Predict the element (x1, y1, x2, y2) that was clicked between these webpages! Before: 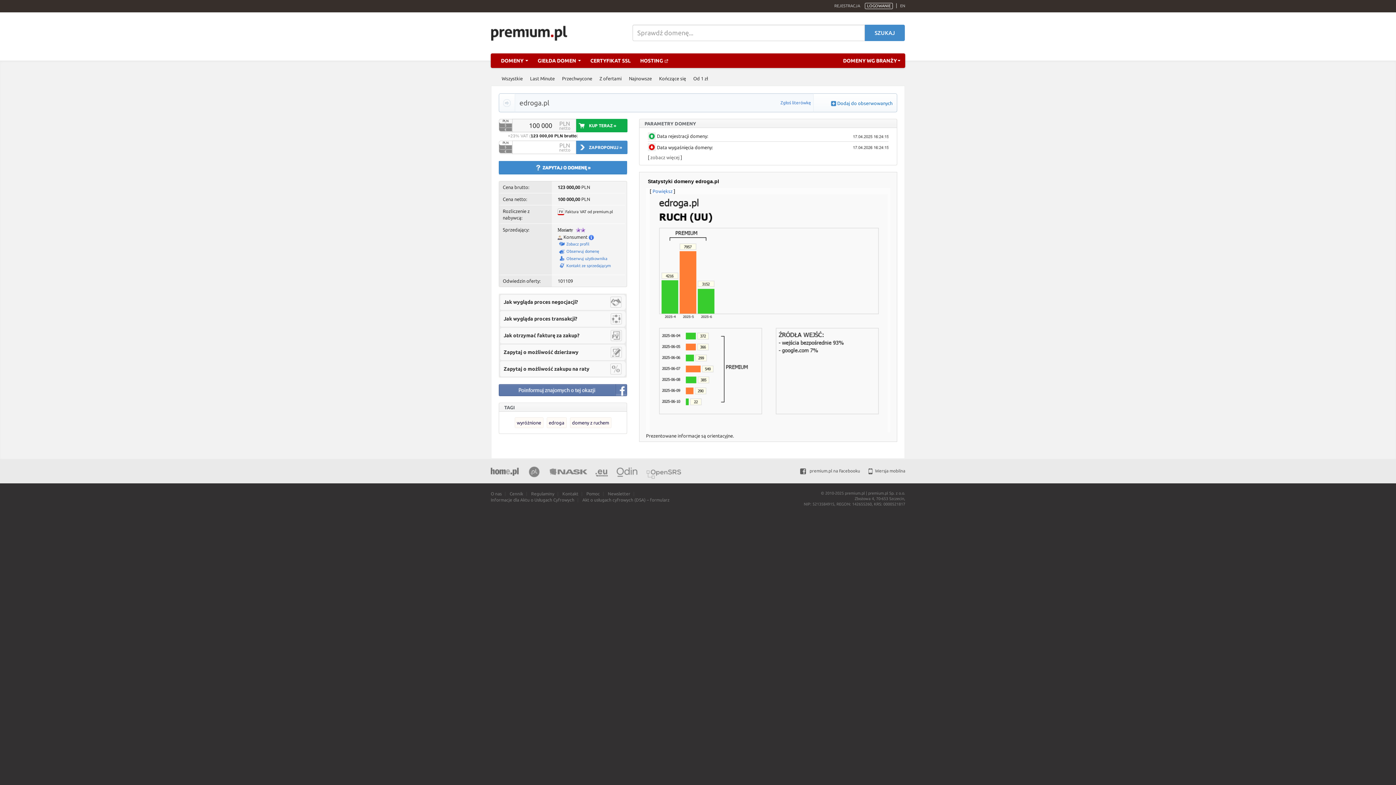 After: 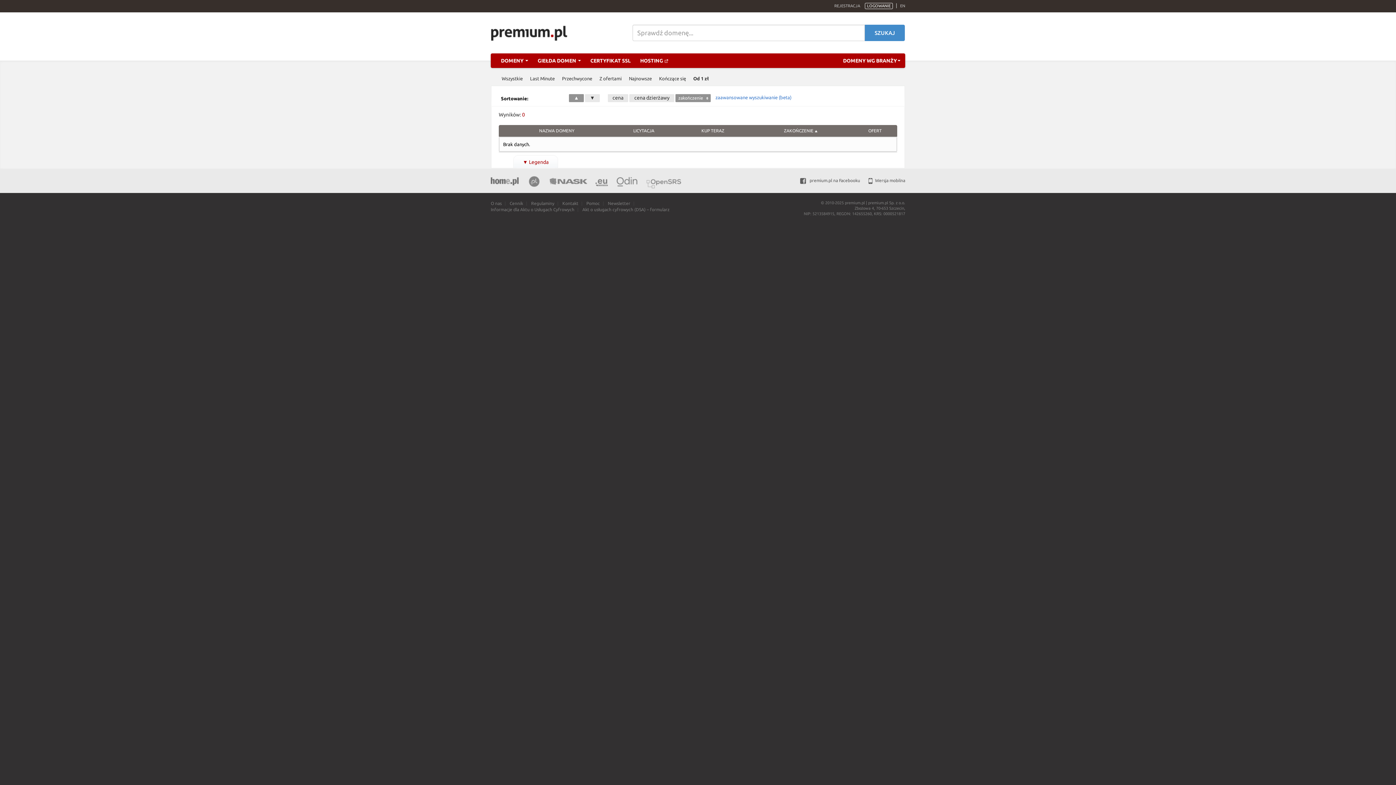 Action: label: Od 1 zł bbox: (693, 72, 708, 84)